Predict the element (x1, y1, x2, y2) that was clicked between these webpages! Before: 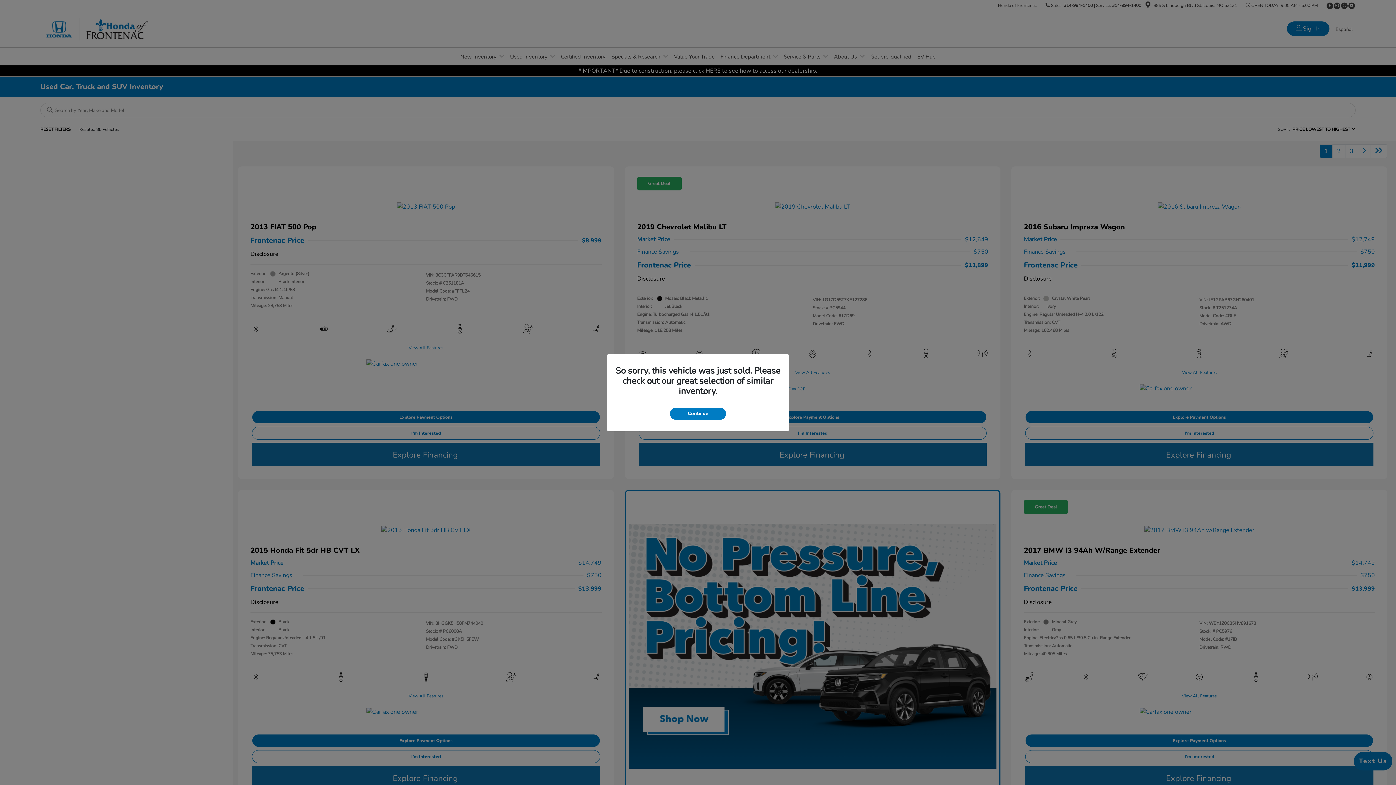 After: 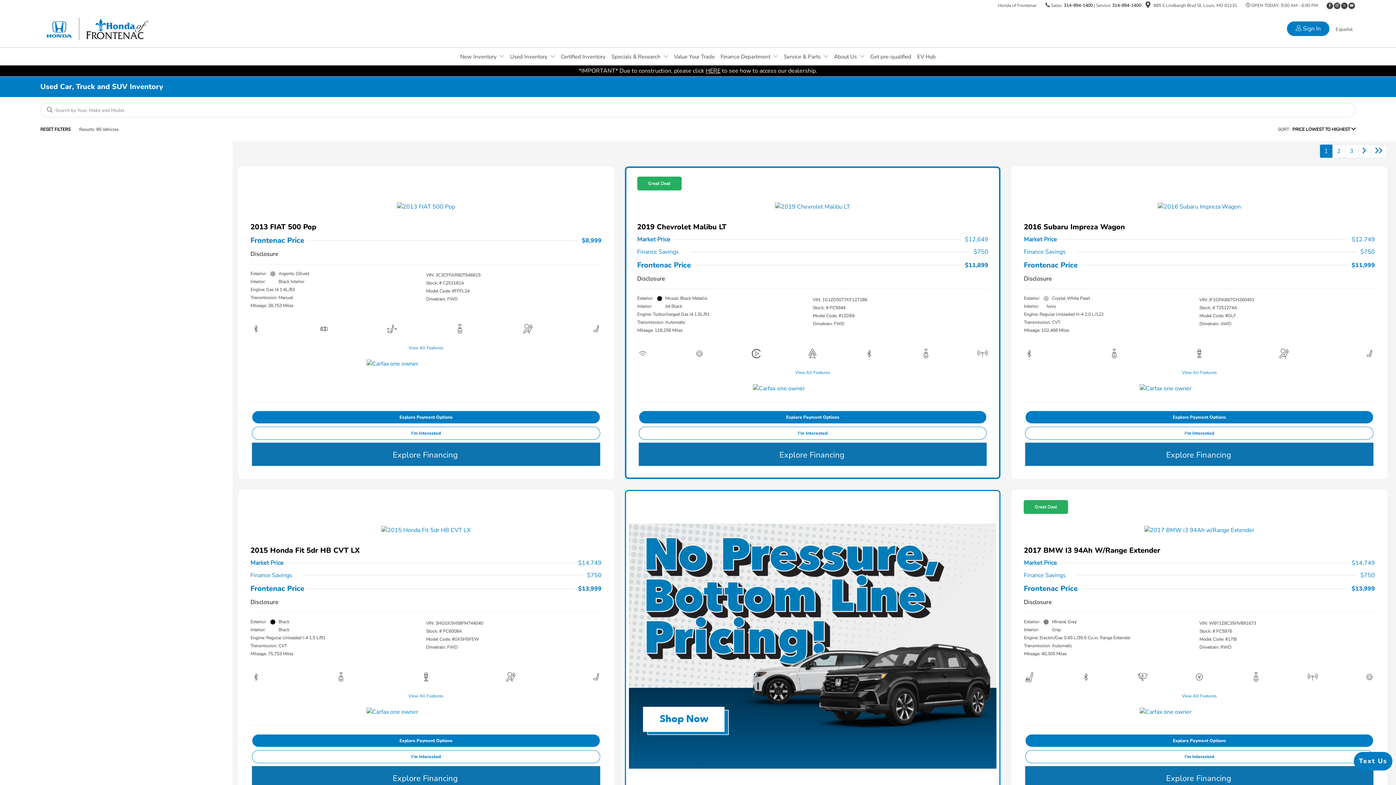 Action: label: Continue bbox: (670, 407, 726, 419)